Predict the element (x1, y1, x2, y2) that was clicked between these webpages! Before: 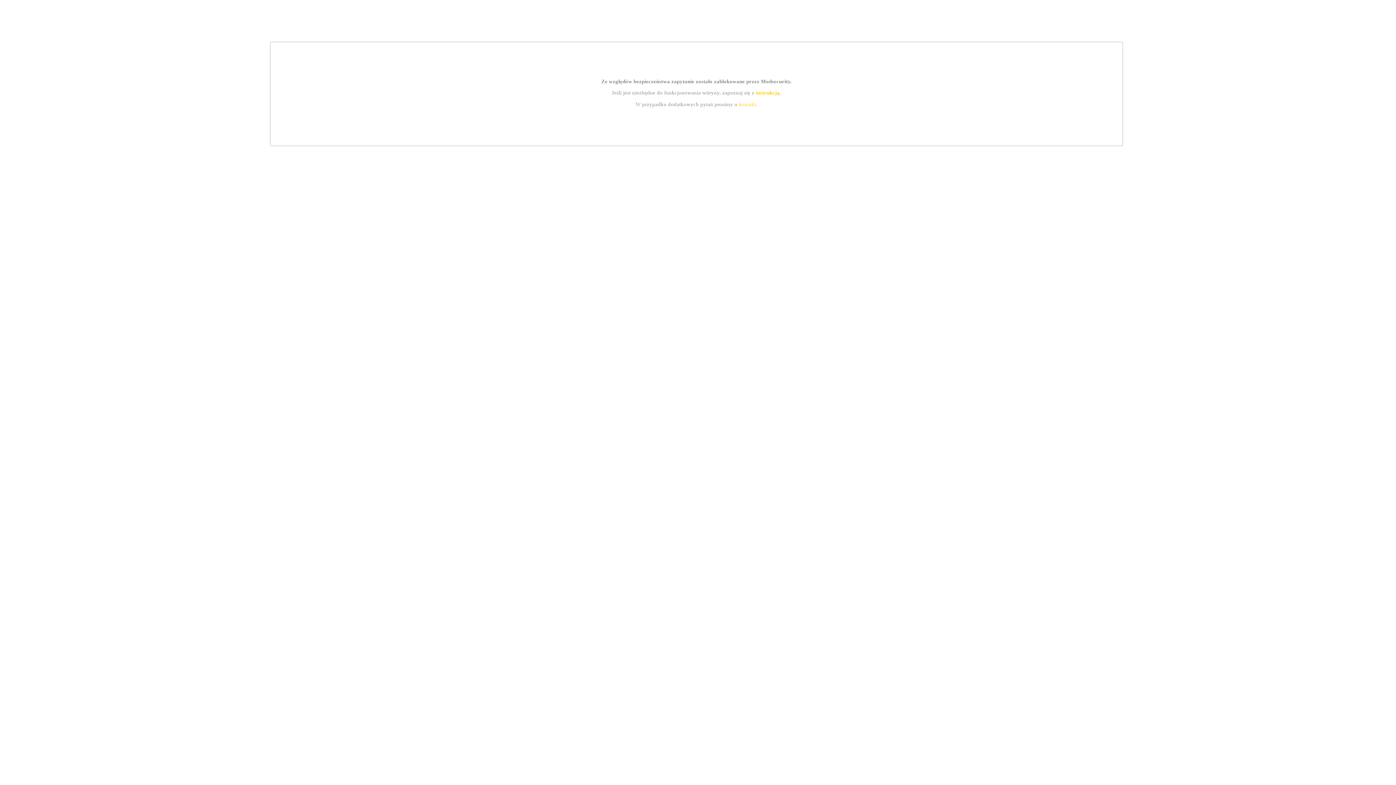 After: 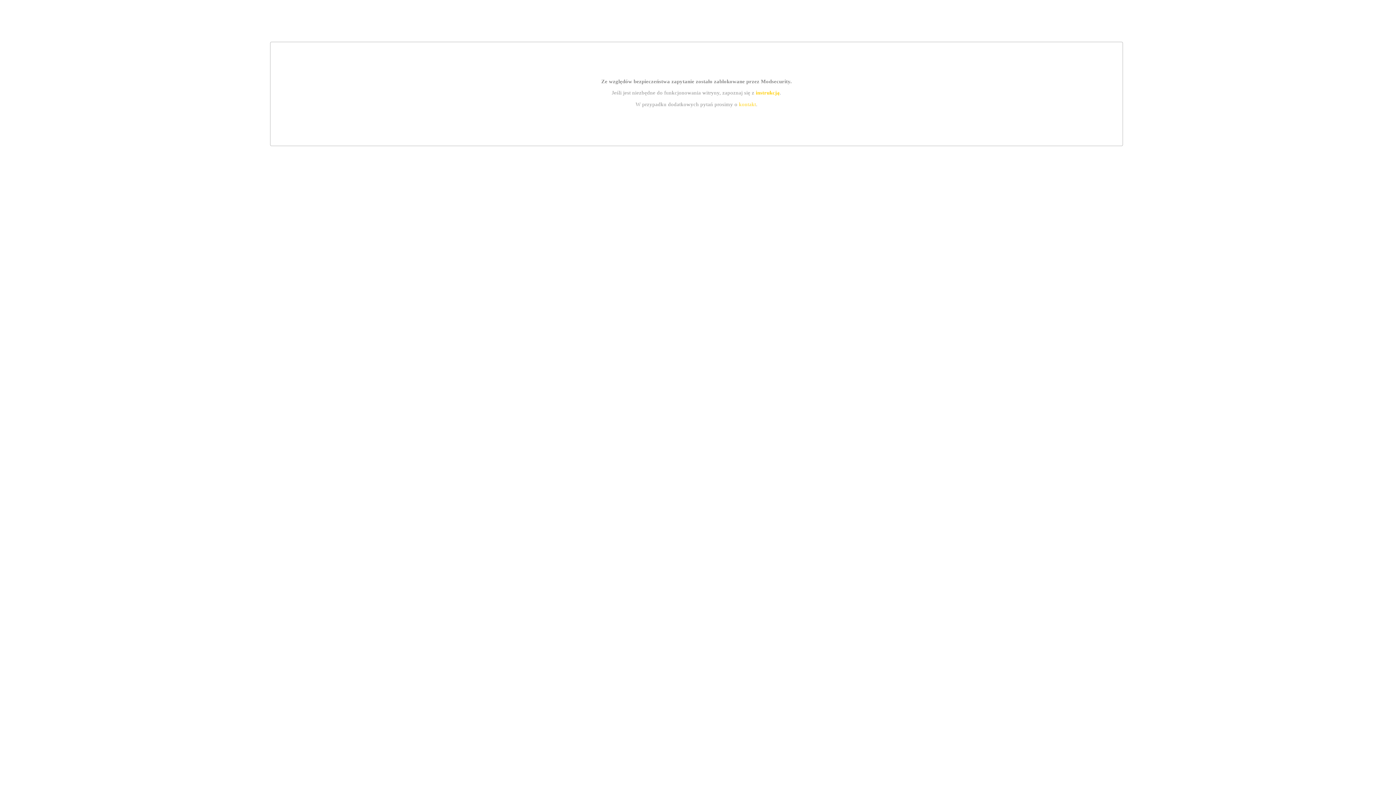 Action: label: kontakt bbox: (739, 101, 756, 107)